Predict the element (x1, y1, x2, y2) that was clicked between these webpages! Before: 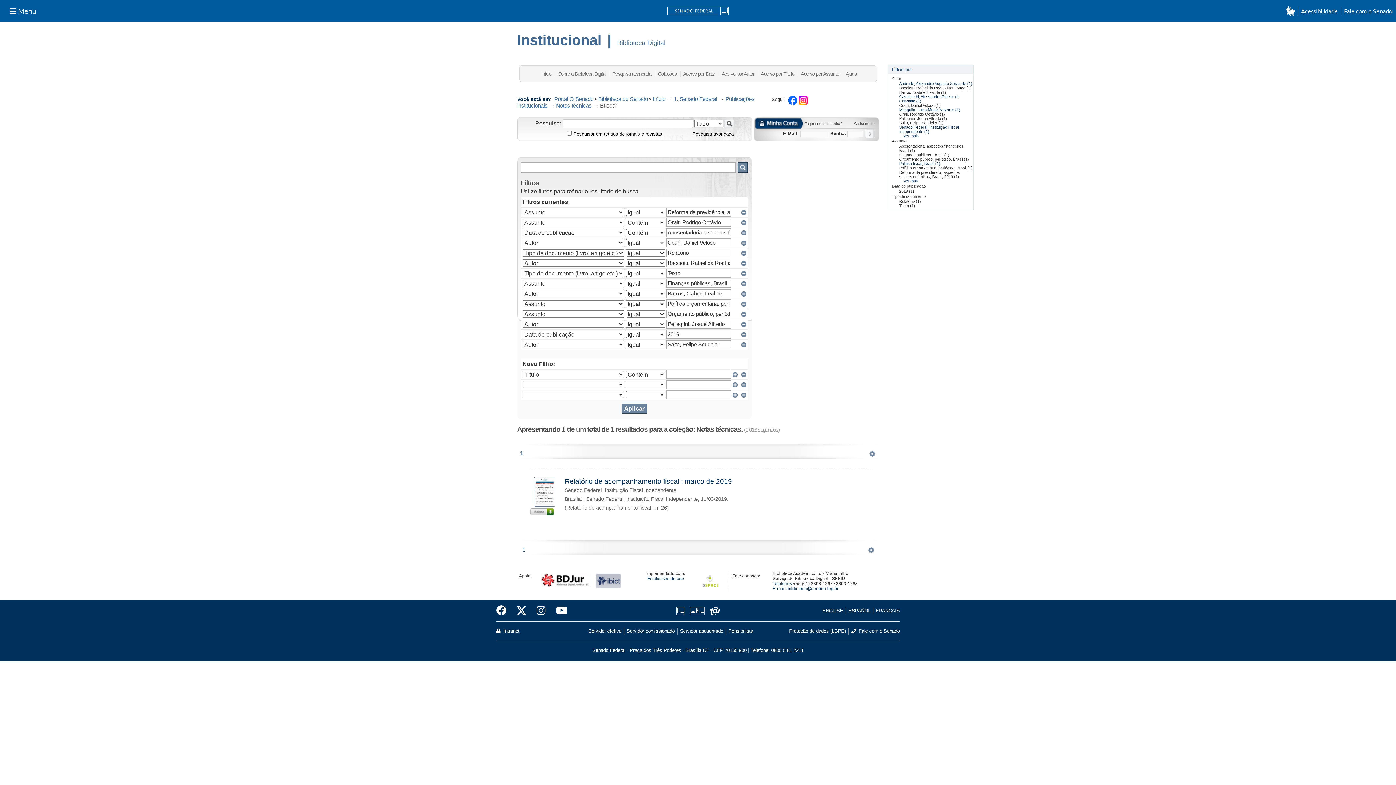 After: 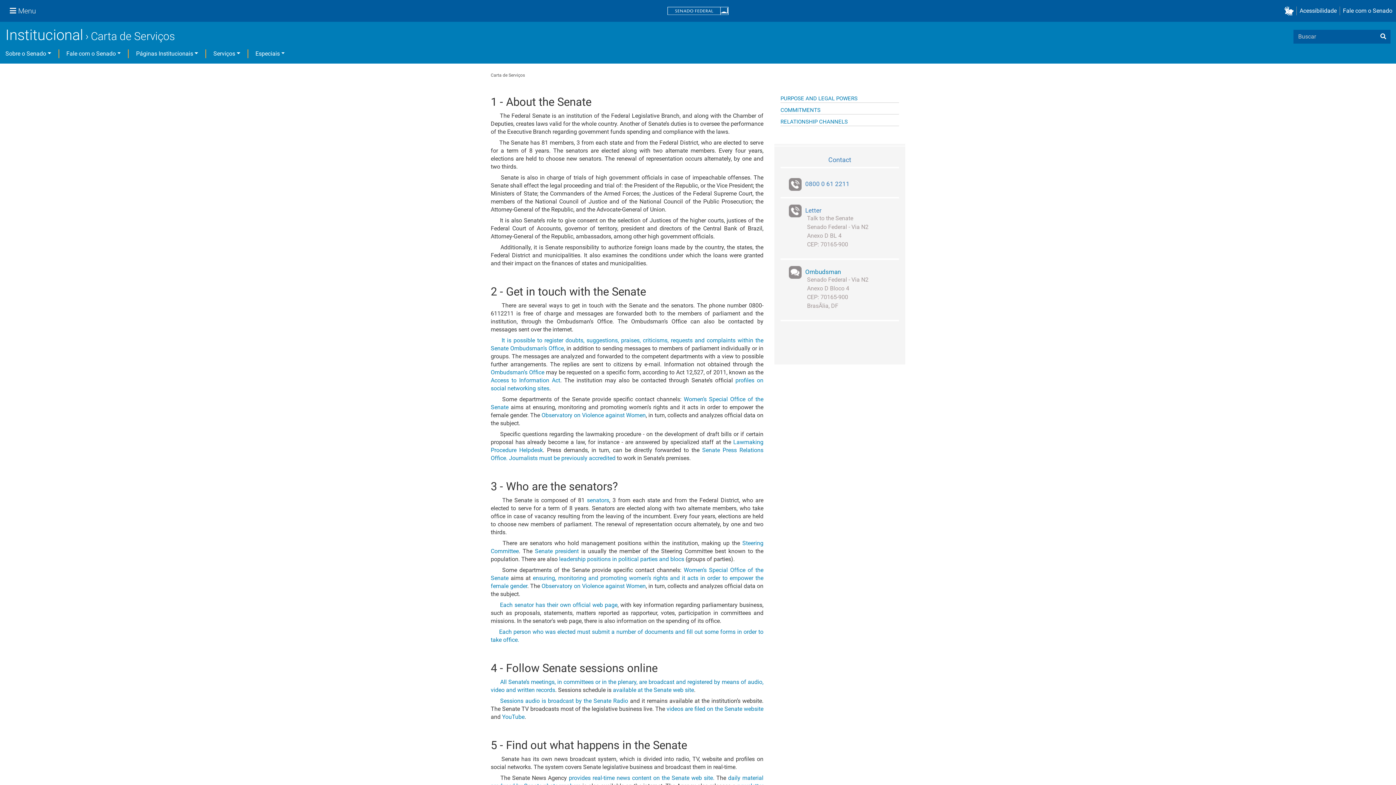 Action: label: ENGLISH bbox: (822, 607, 845, 614)